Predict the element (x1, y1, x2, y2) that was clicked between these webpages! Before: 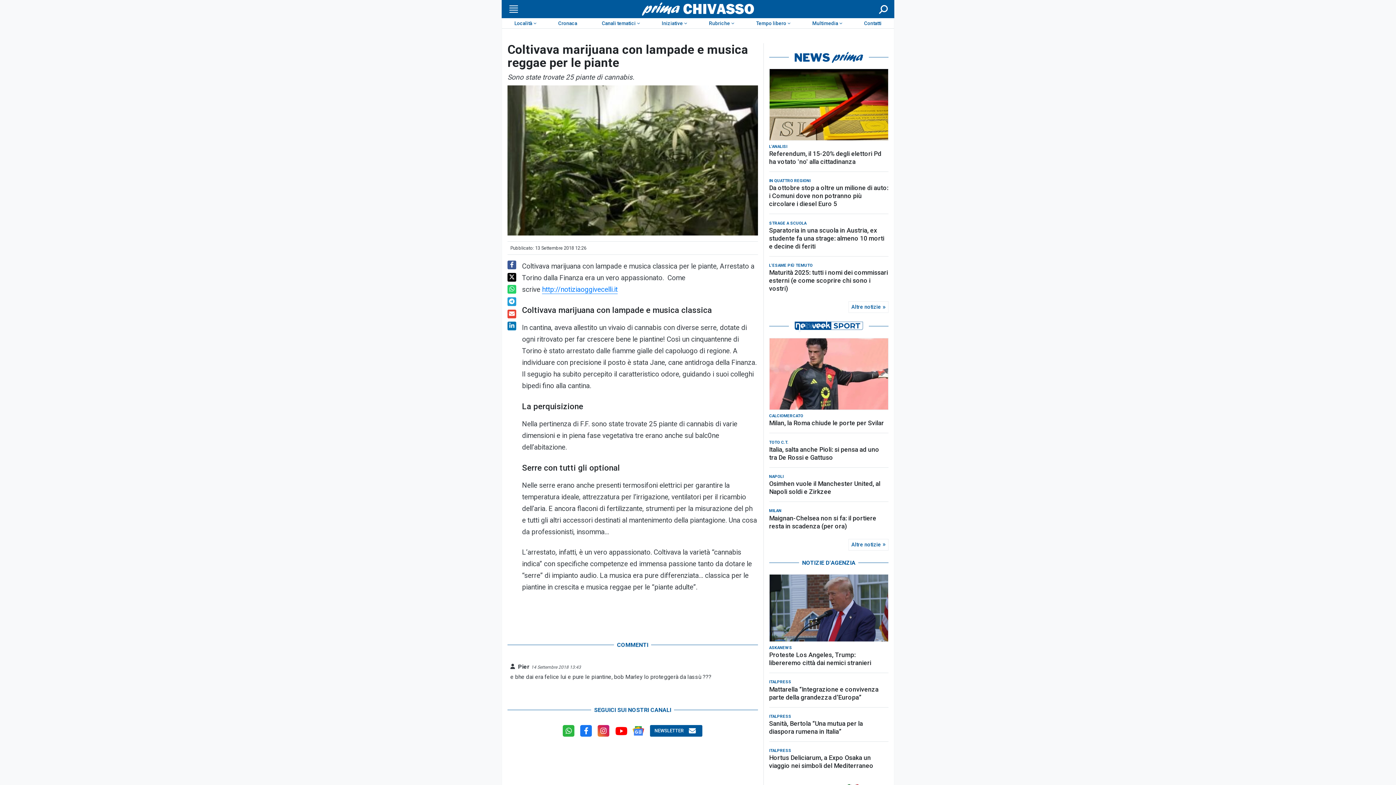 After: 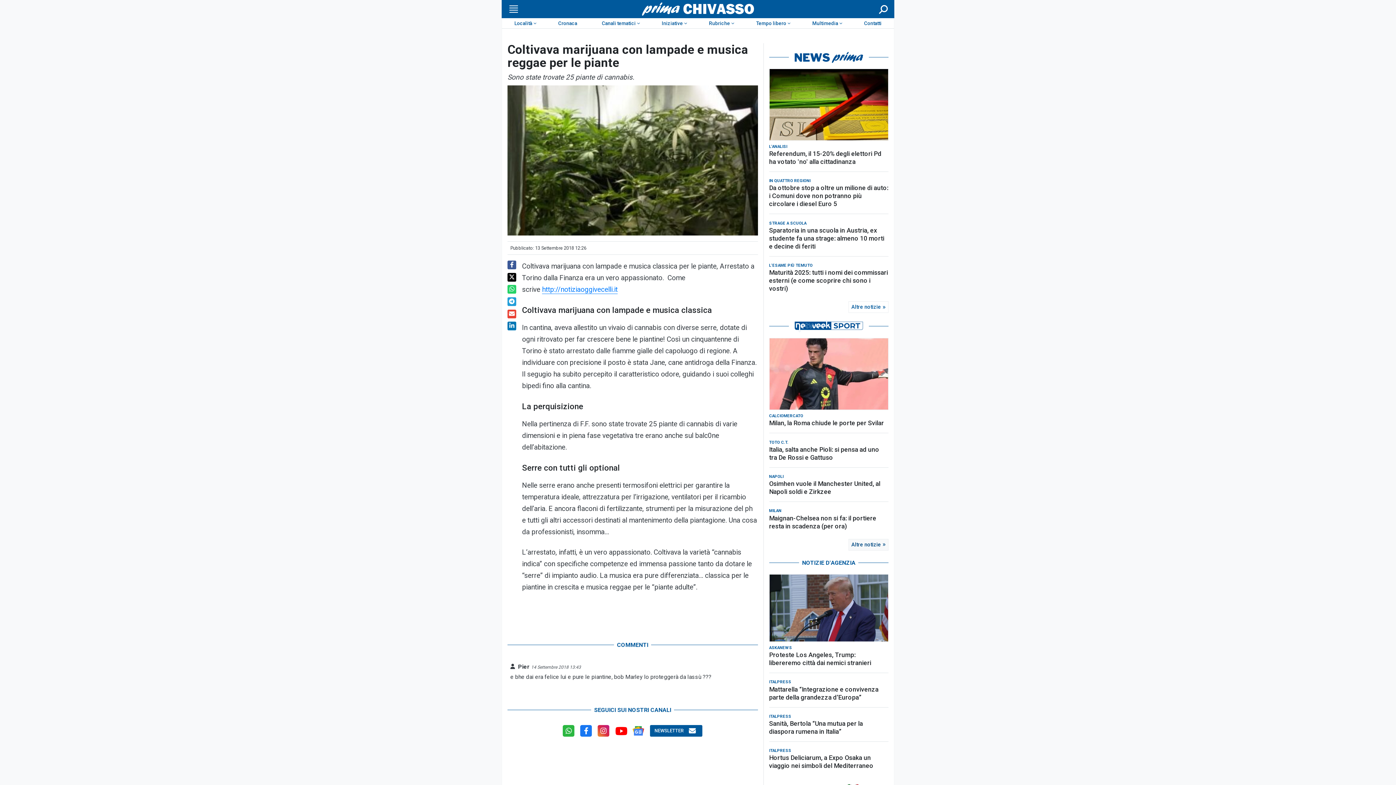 Action: bbox: (848, 539, 888, 550) label: Altre notizie